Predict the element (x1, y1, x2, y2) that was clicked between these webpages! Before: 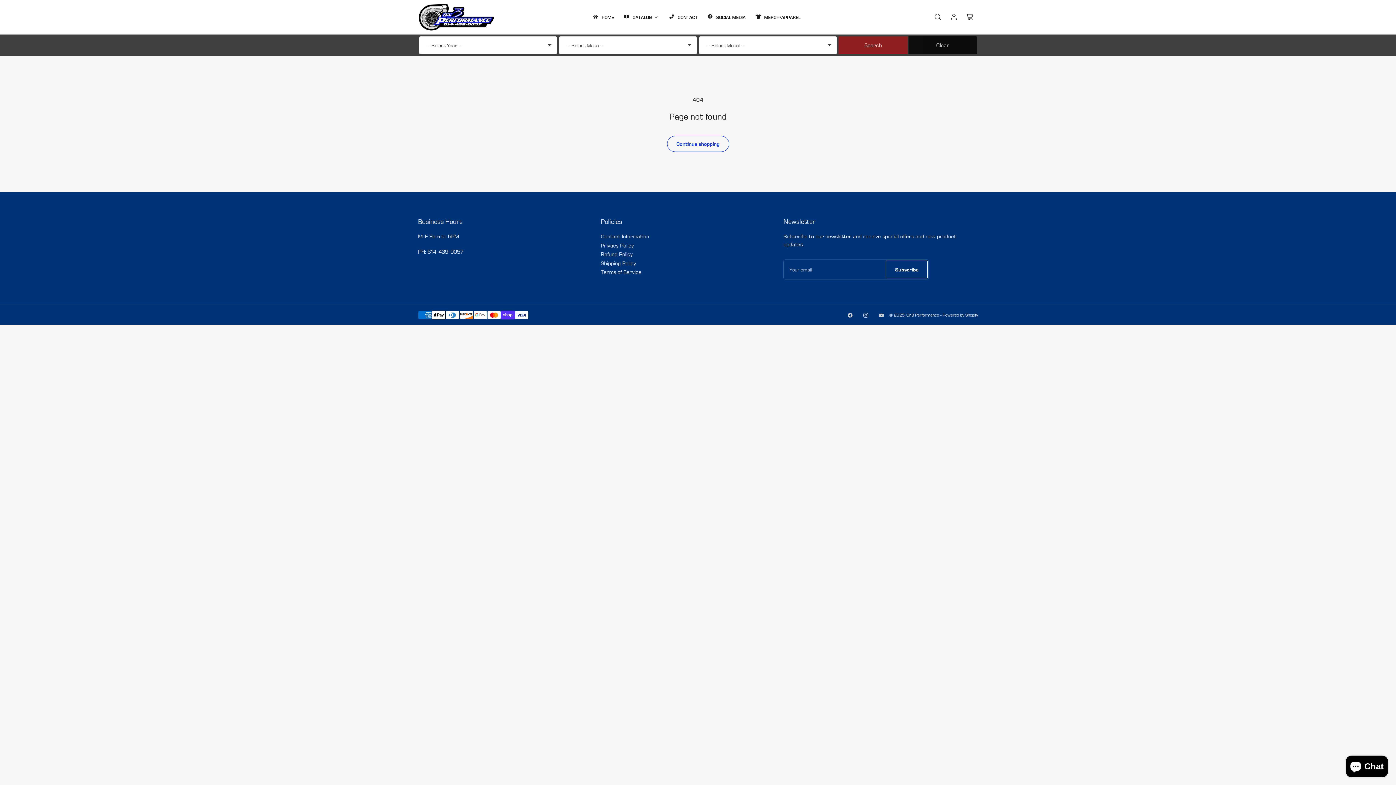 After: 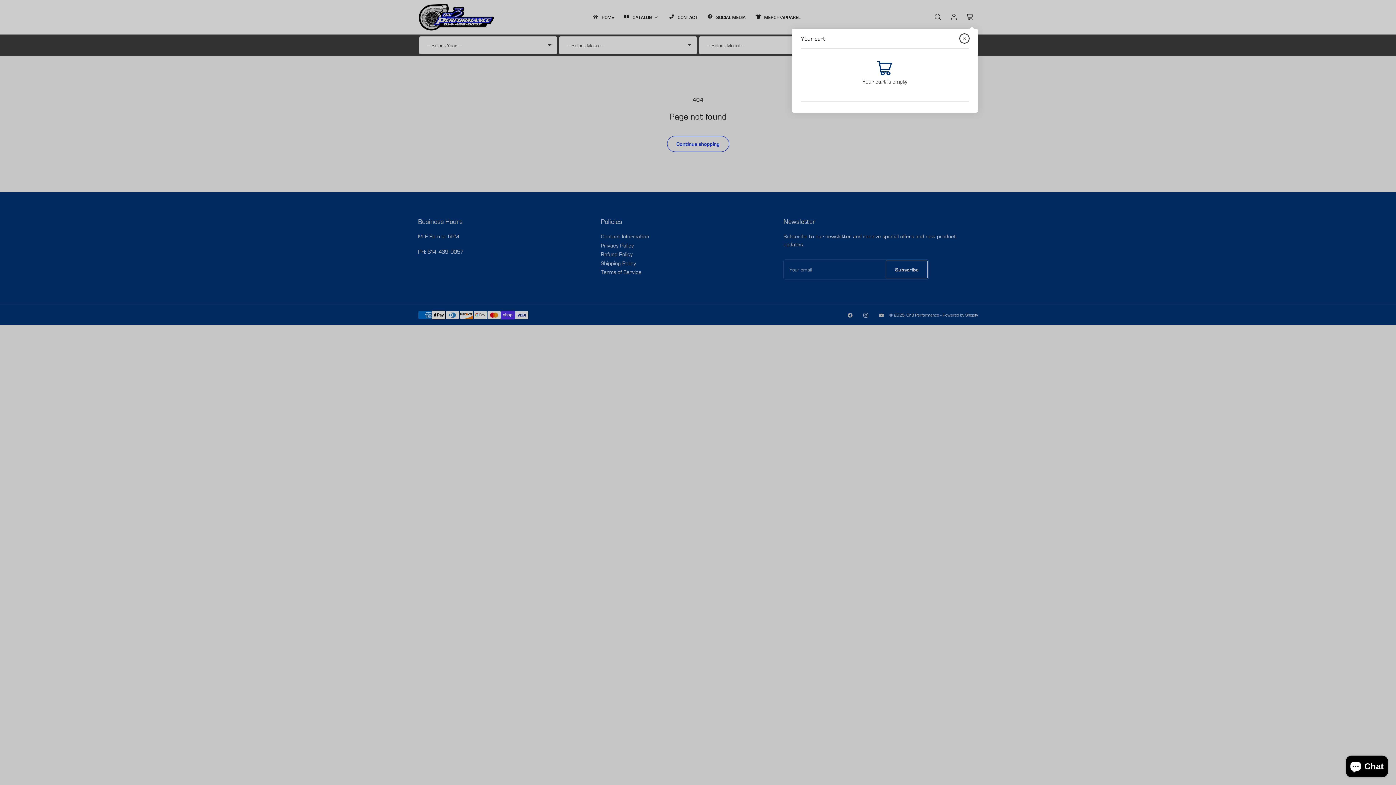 Action: label: Open mini cart bbox: (962, 9, 978, 25)